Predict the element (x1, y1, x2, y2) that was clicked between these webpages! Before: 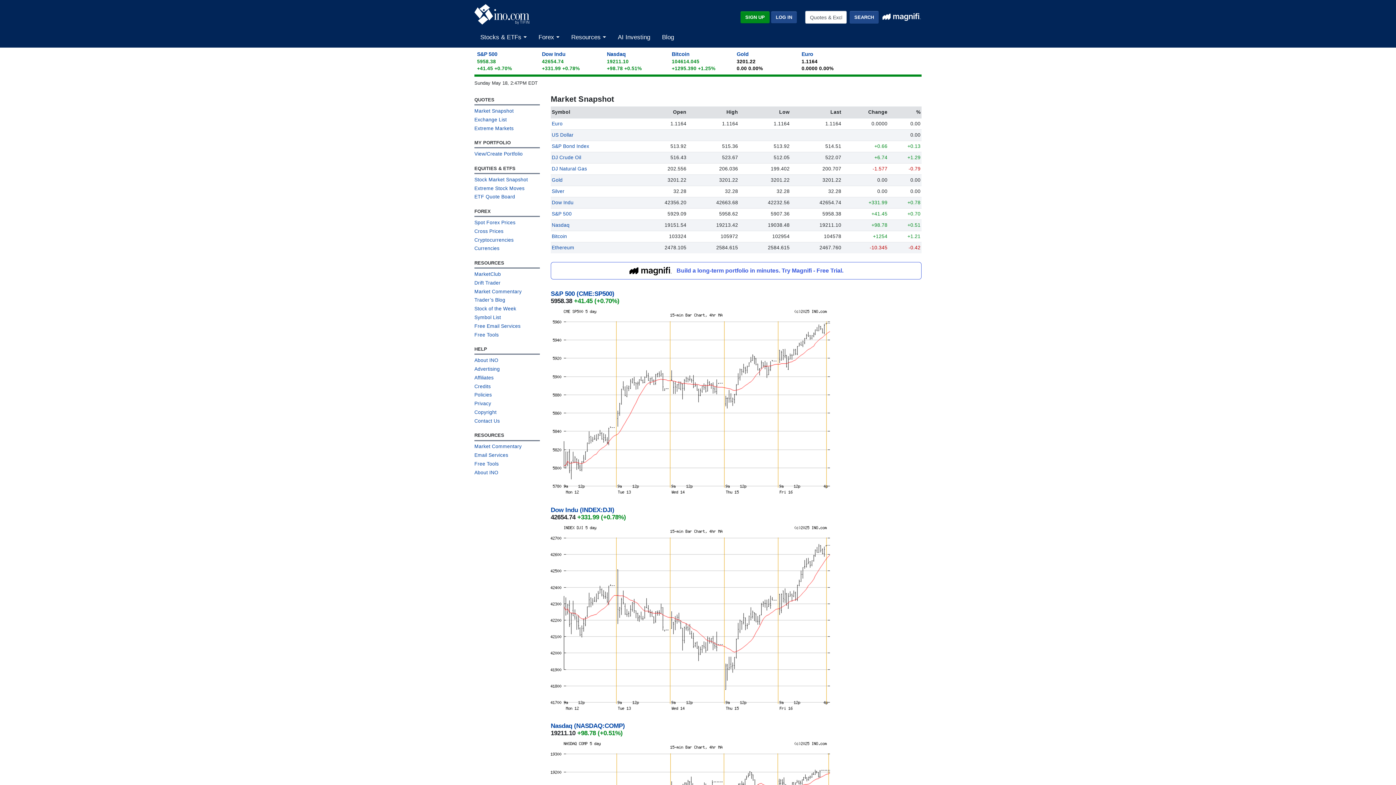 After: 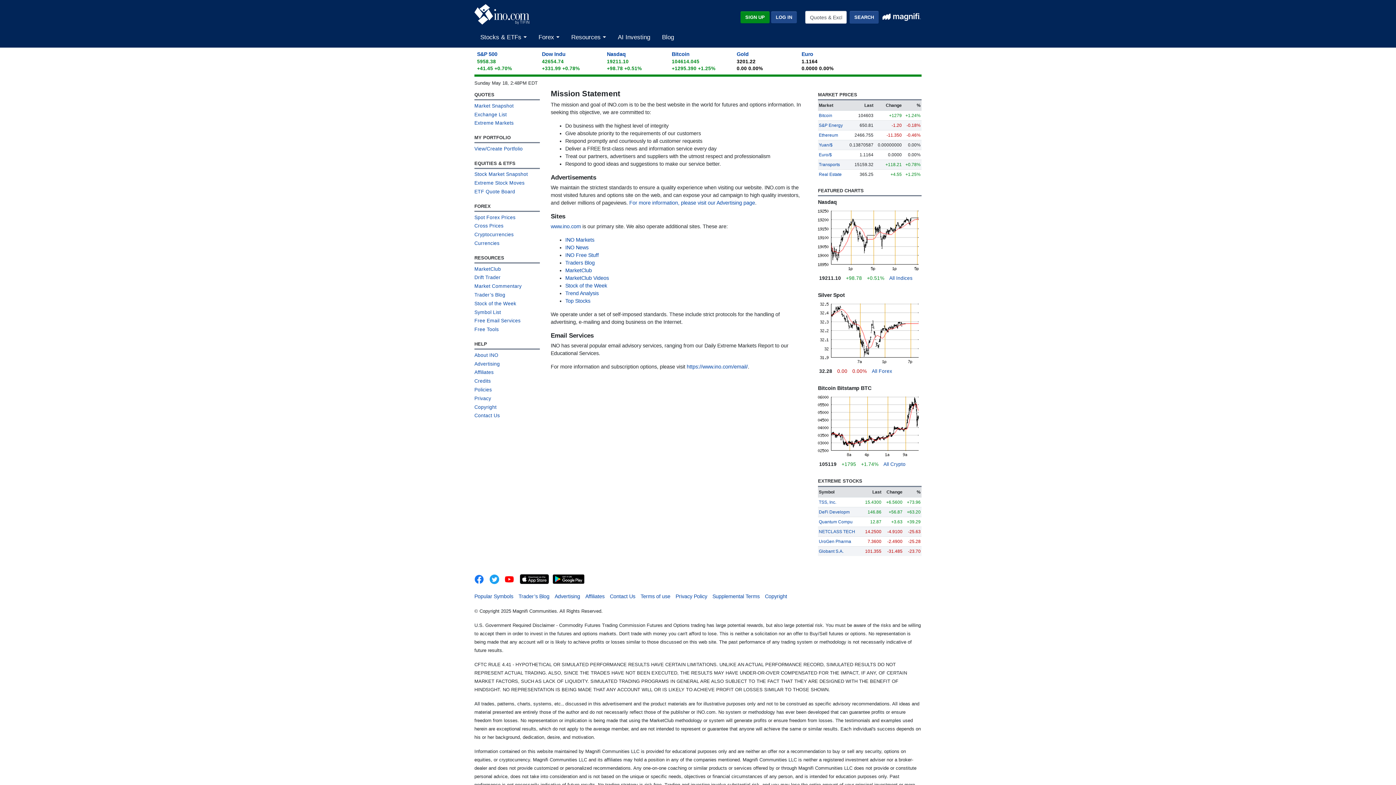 Action: bbox: (474, 389, 540, 398) label: Policies